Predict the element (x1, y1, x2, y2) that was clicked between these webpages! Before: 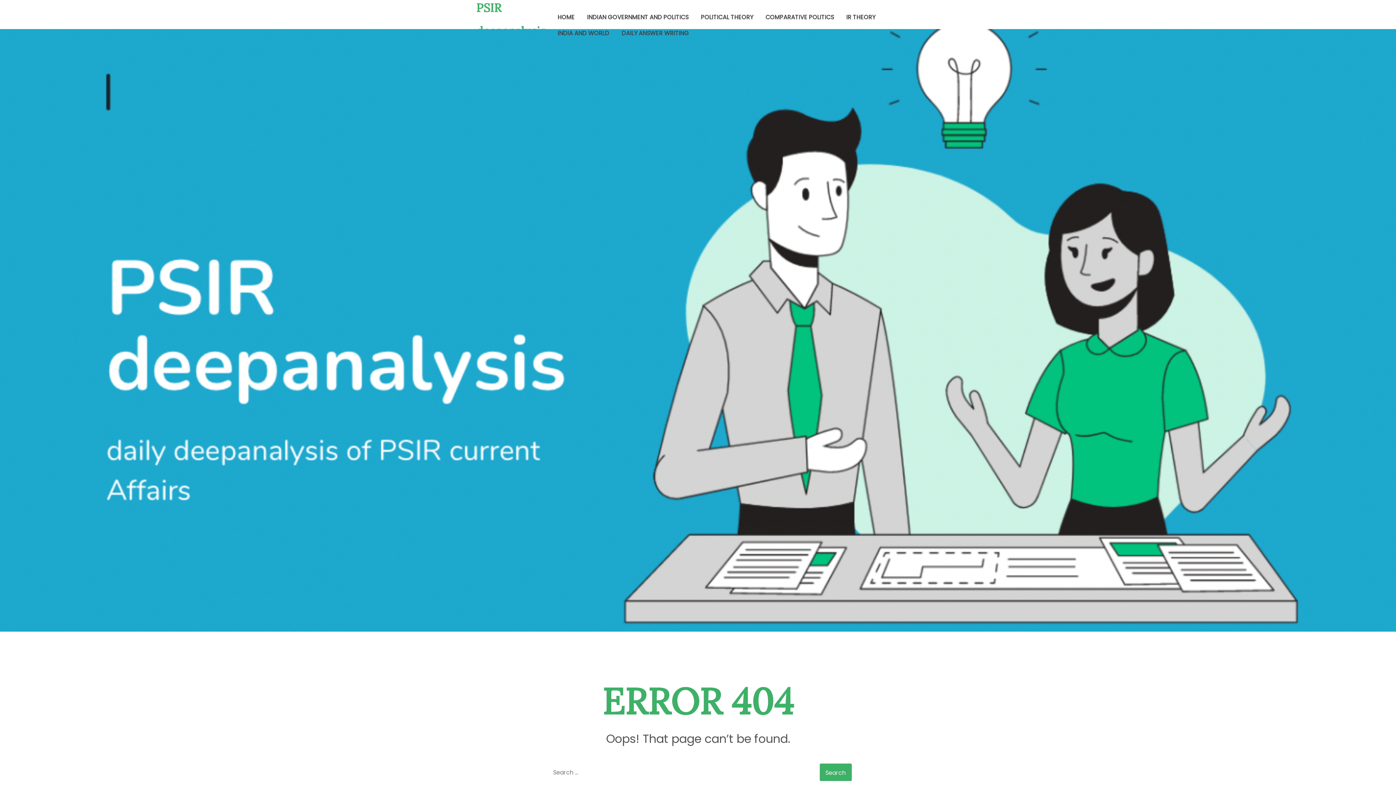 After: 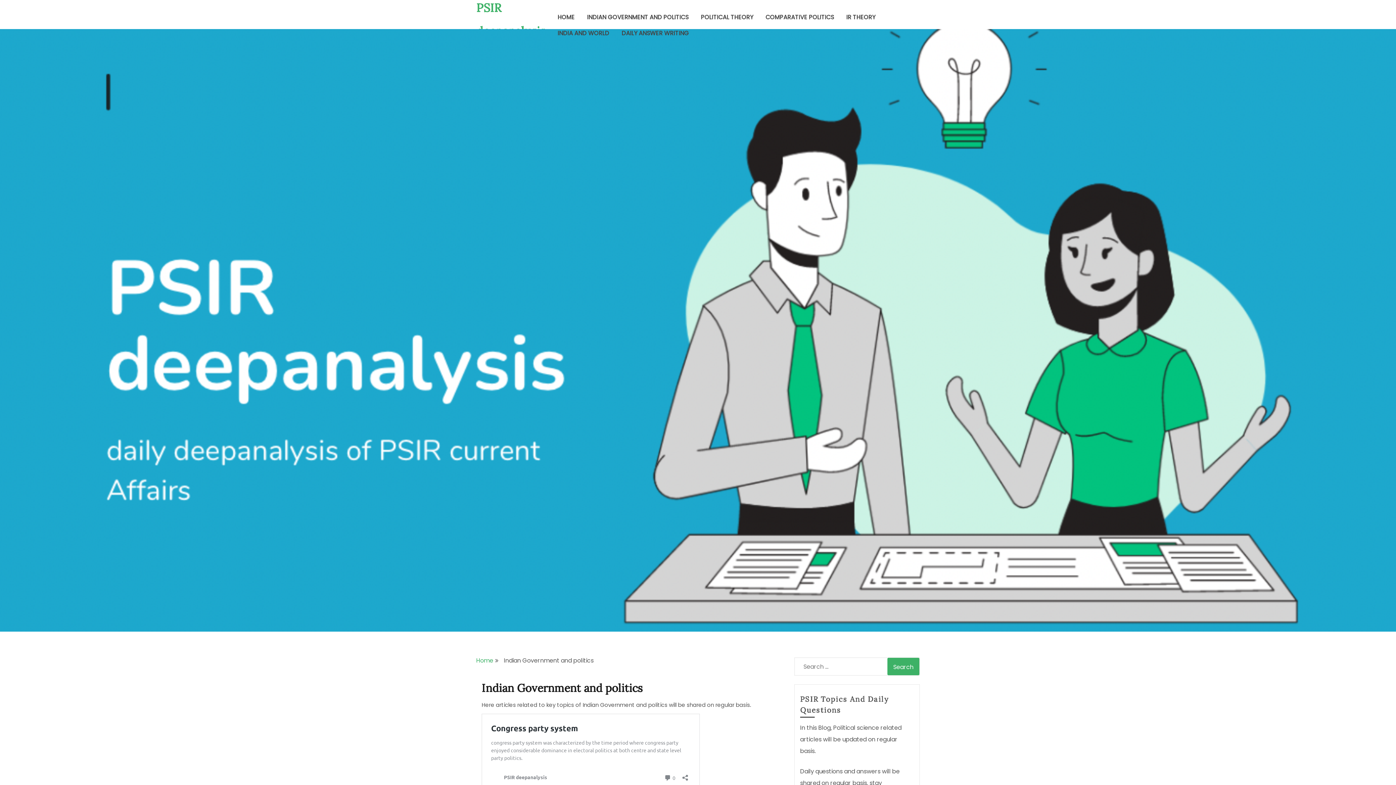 Action: bbox: (585, 9, 690, 25) label: INDIAN GOVERNMENT AND POLITICS